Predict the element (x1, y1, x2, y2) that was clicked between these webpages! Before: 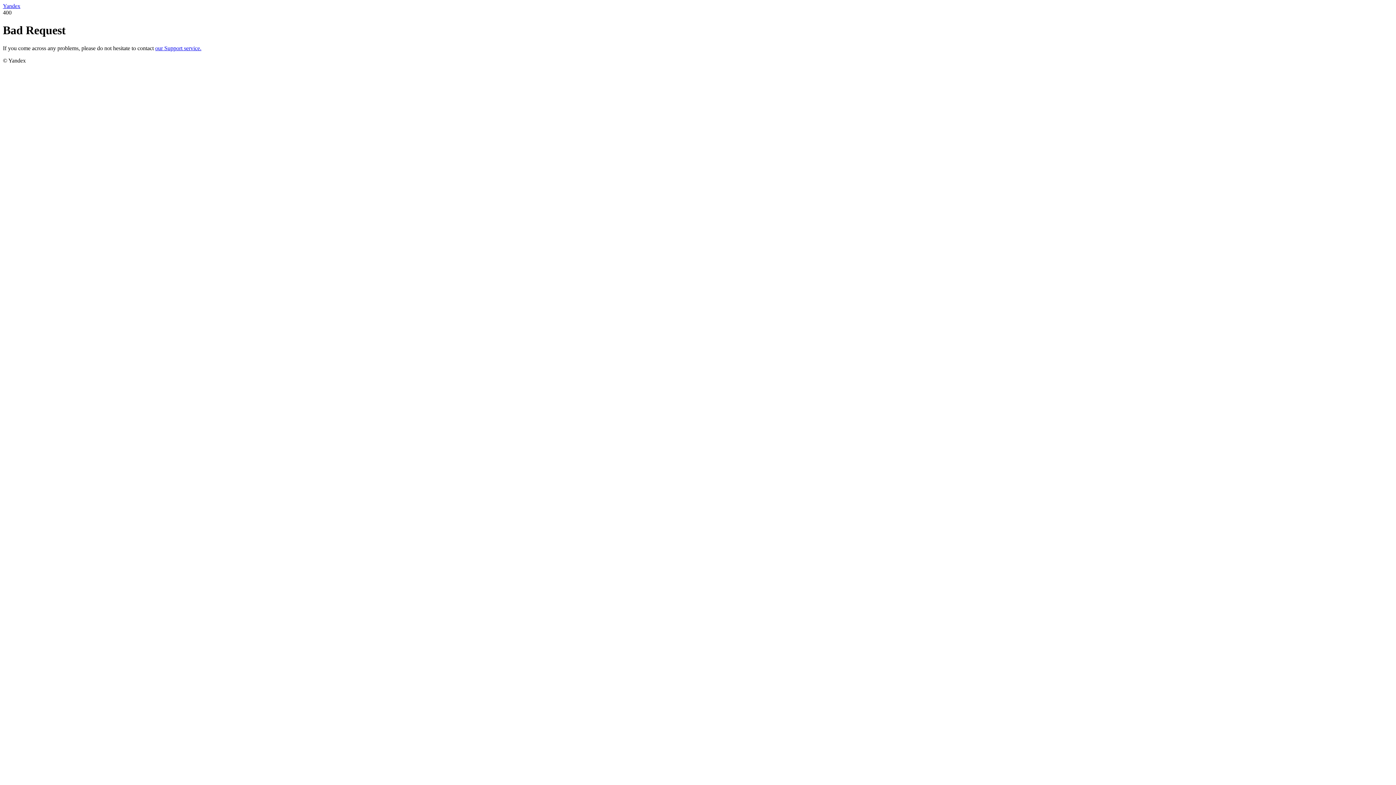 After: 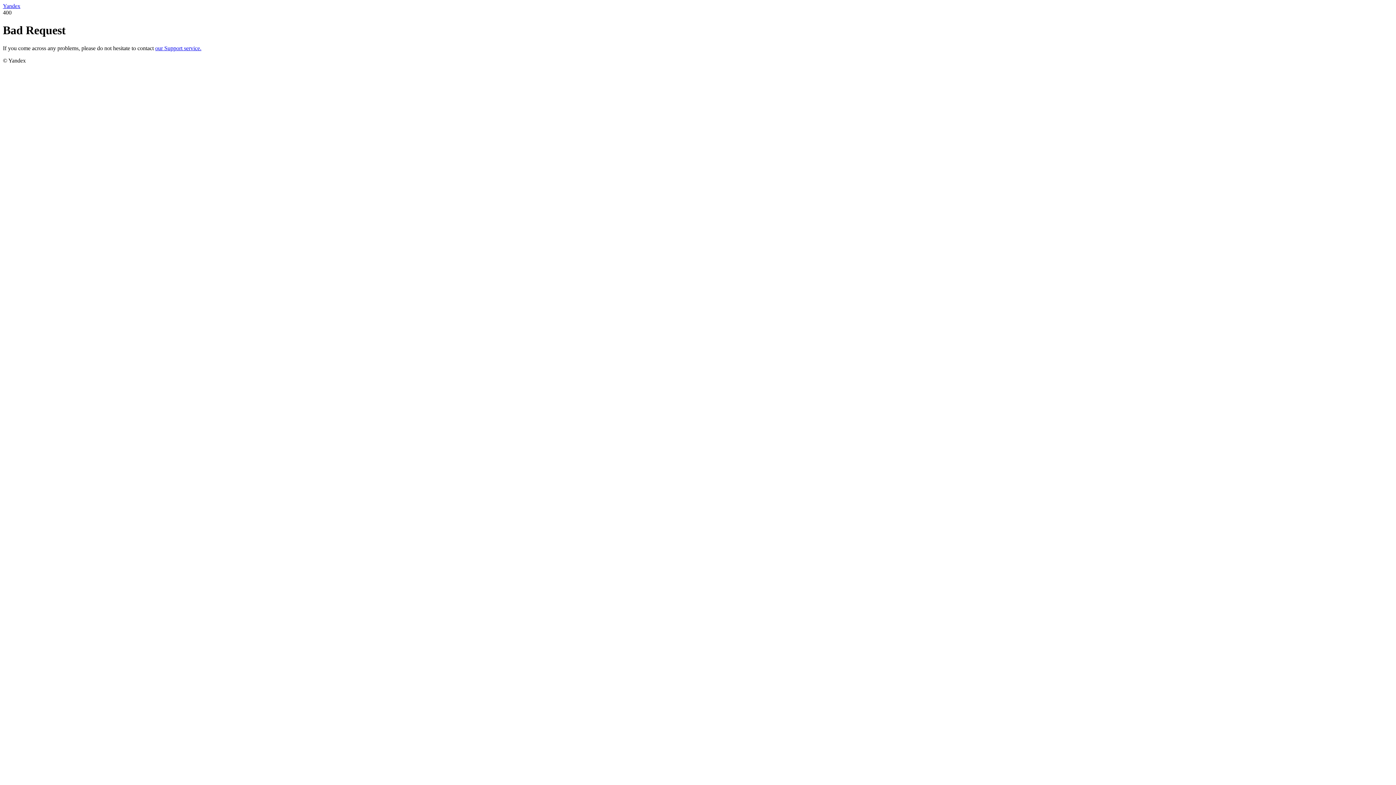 Action: label: Yandex bbox: (2, 2, 20, 9)